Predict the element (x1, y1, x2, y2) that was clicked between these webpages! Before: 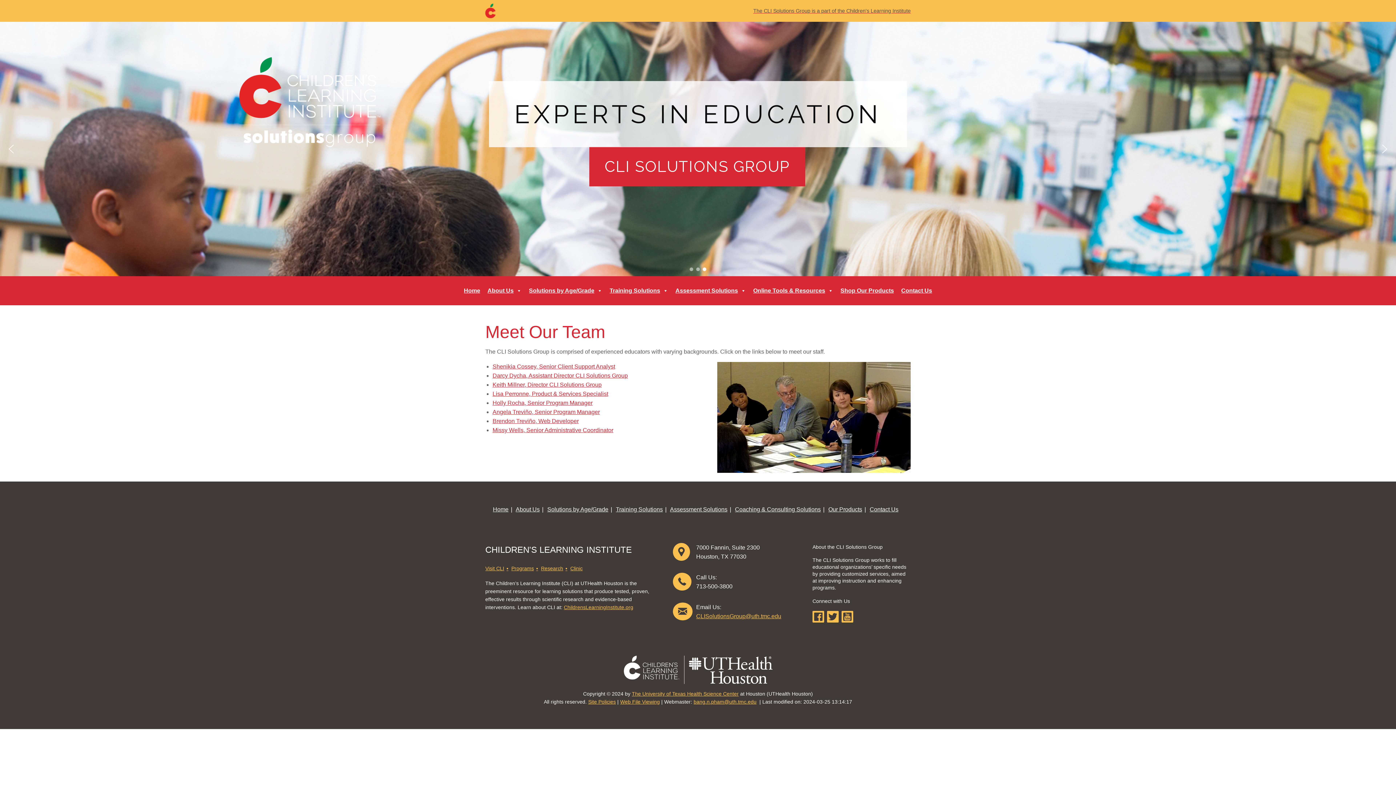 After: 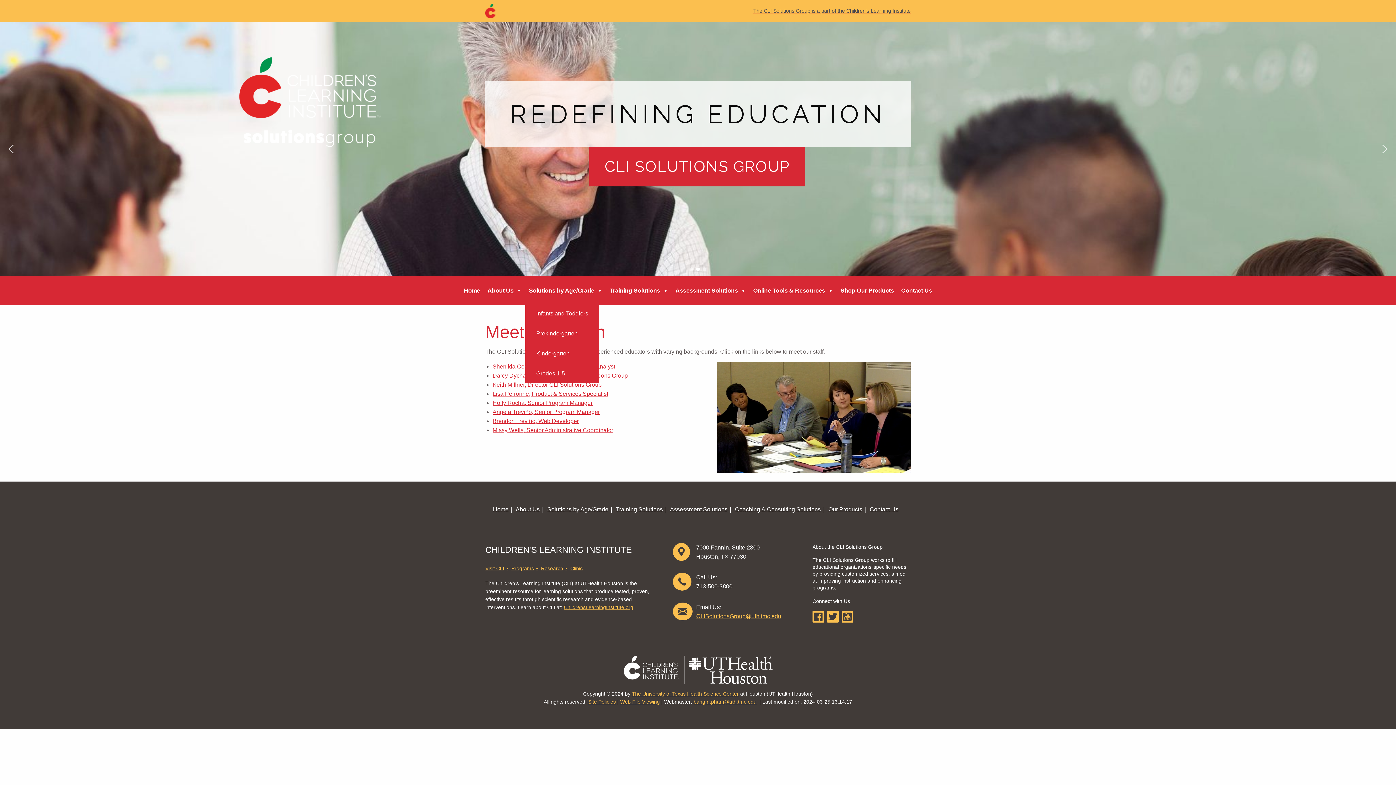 Action: label: Solutions by Age/Grade bbox: (525, 283, 606, 298)